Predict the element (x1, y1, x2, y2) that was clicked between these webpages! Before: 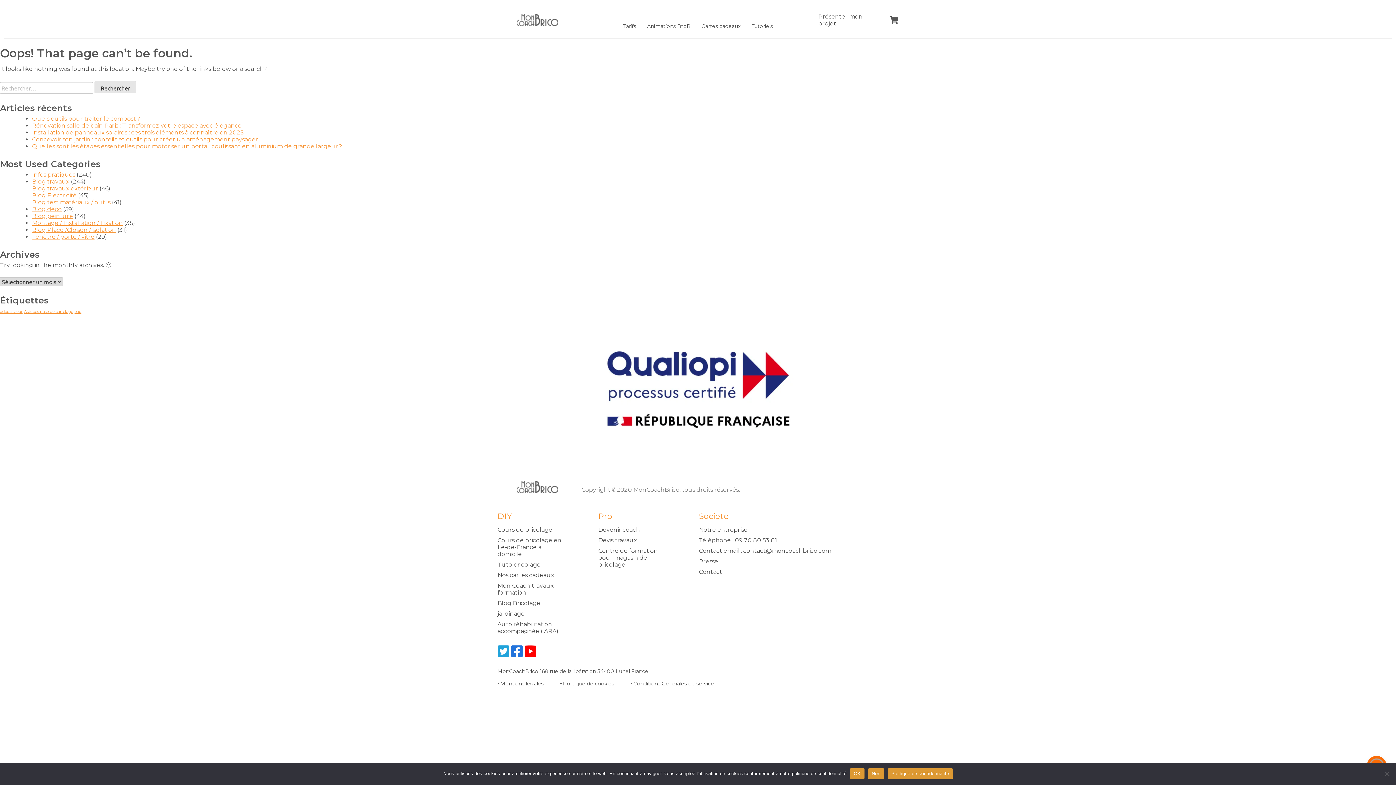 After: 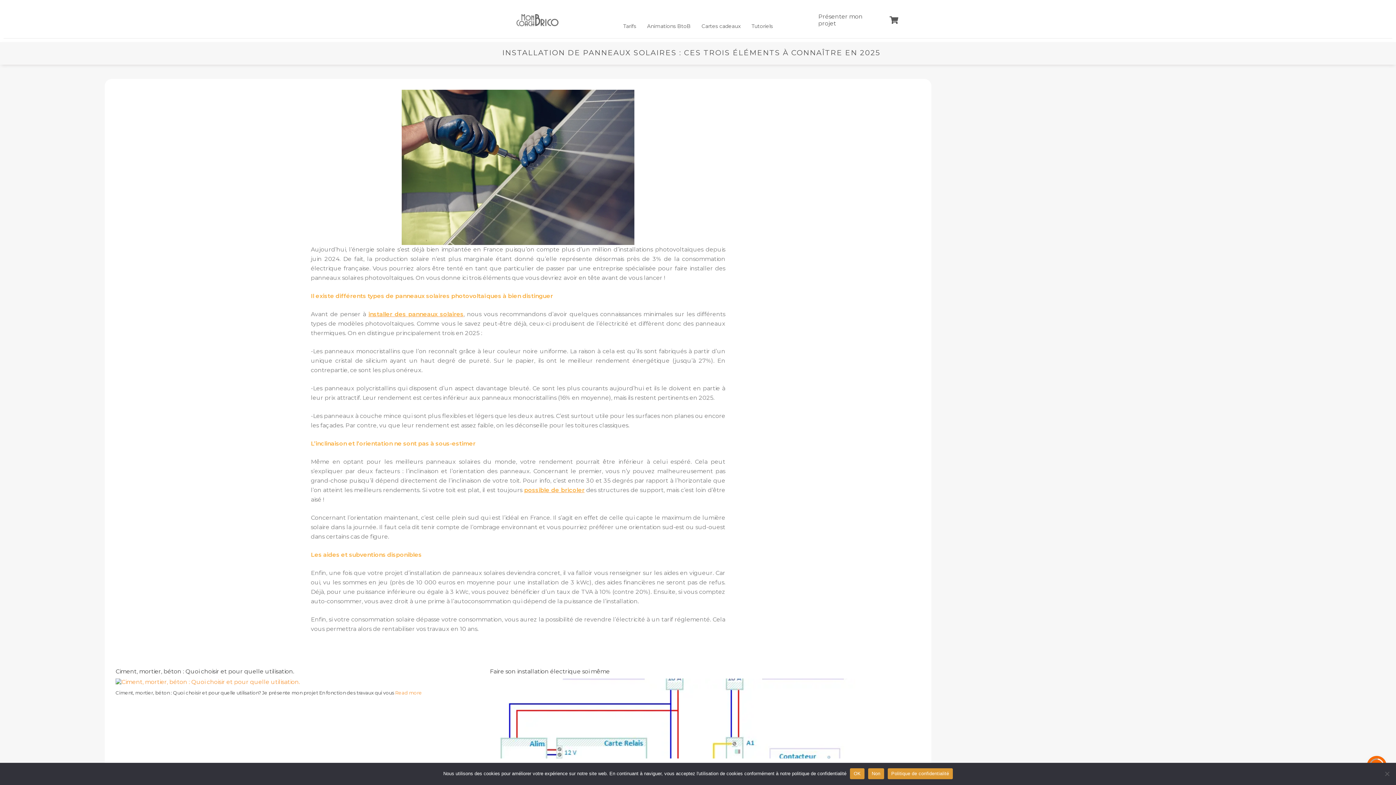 Action: label: Installation de panneaux solaires : ces trois éléments à connaître en 2025 bbox: (32, 129, 243, 136)